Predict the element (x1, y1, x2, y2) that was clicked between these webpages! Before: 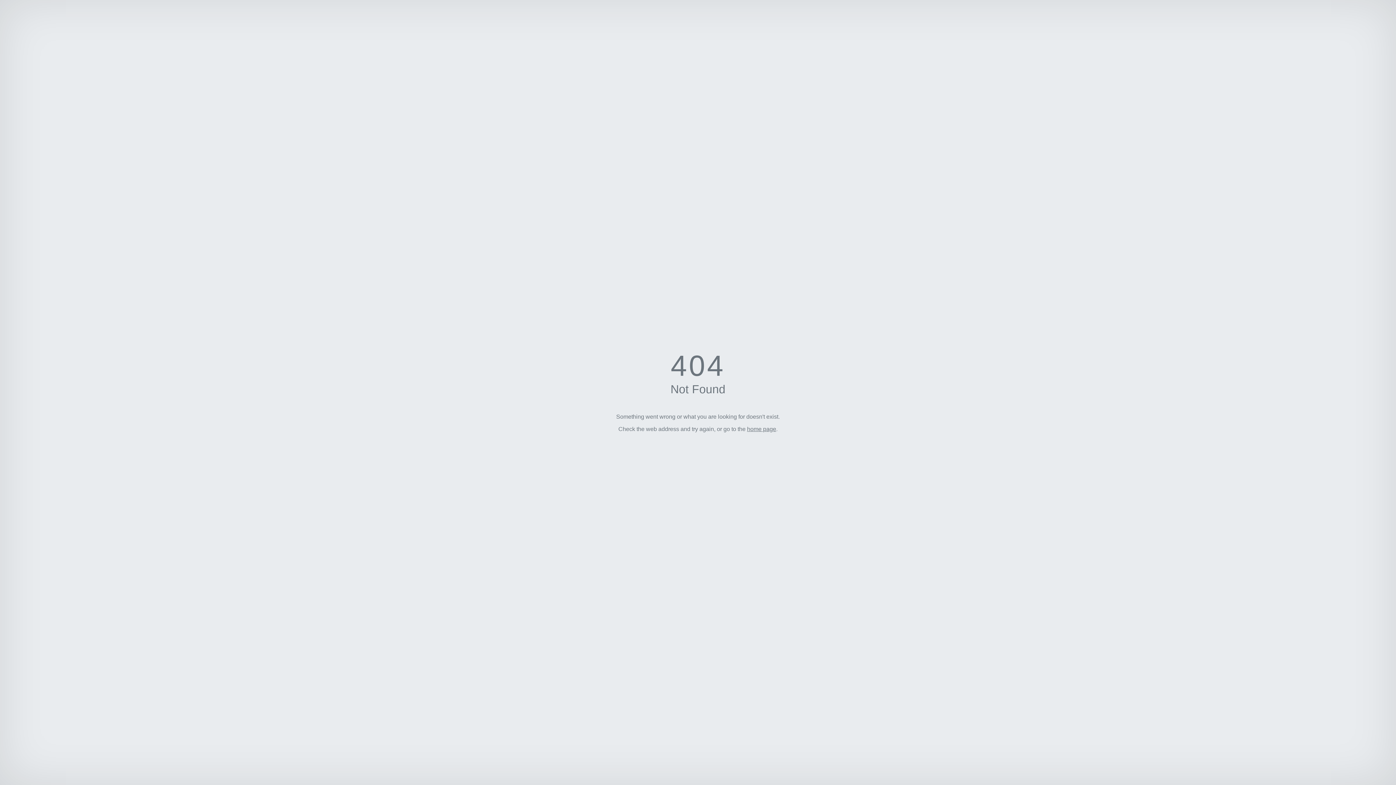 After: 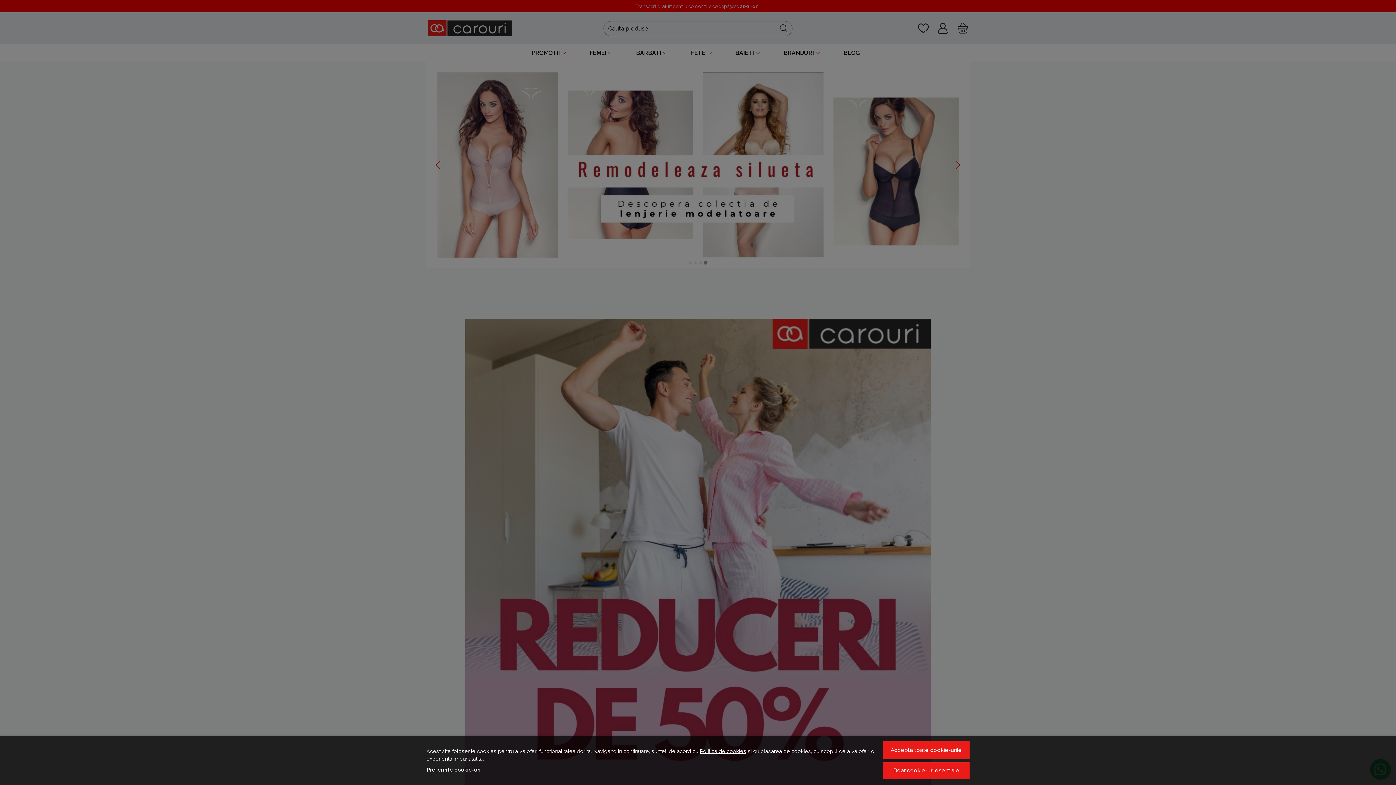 Action: bbox: (747, 426, 776, 432) label: home page